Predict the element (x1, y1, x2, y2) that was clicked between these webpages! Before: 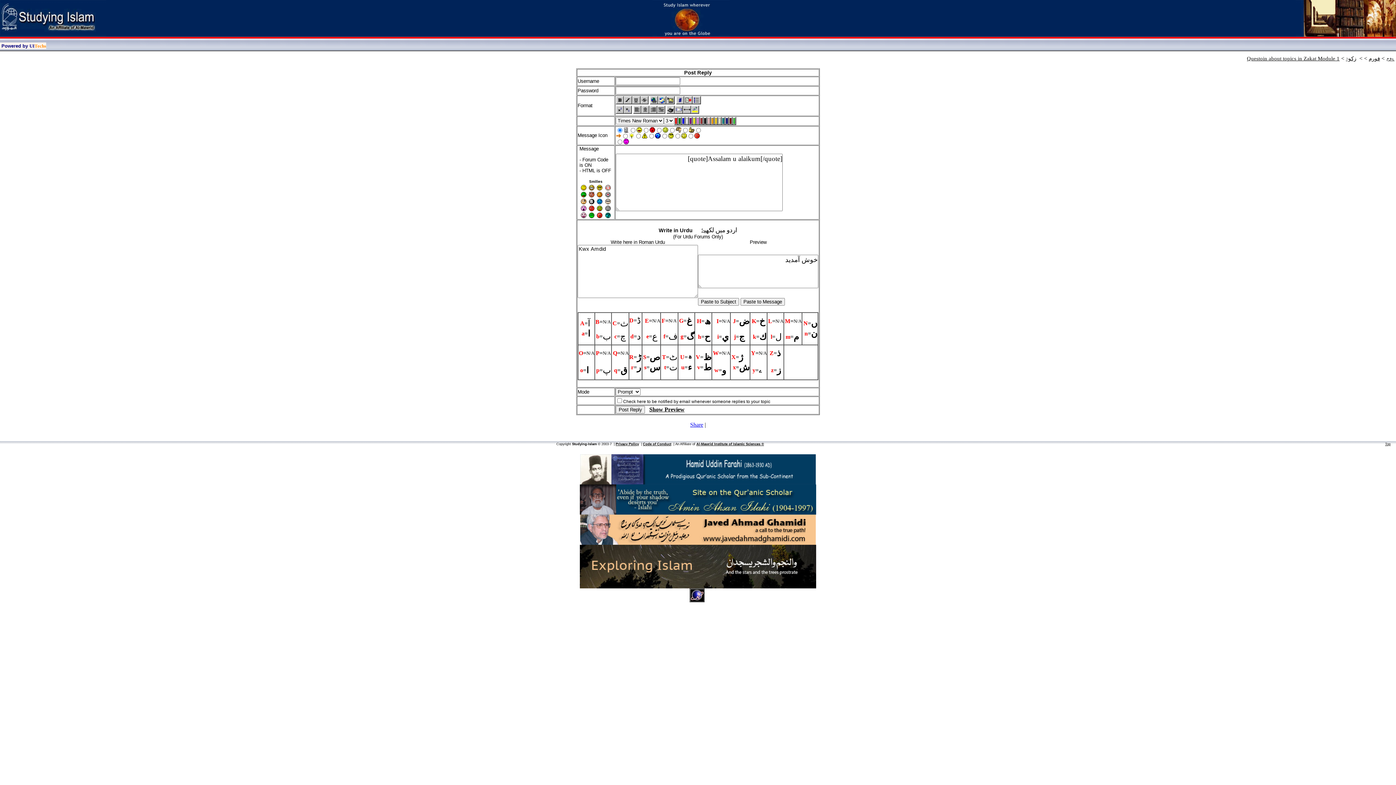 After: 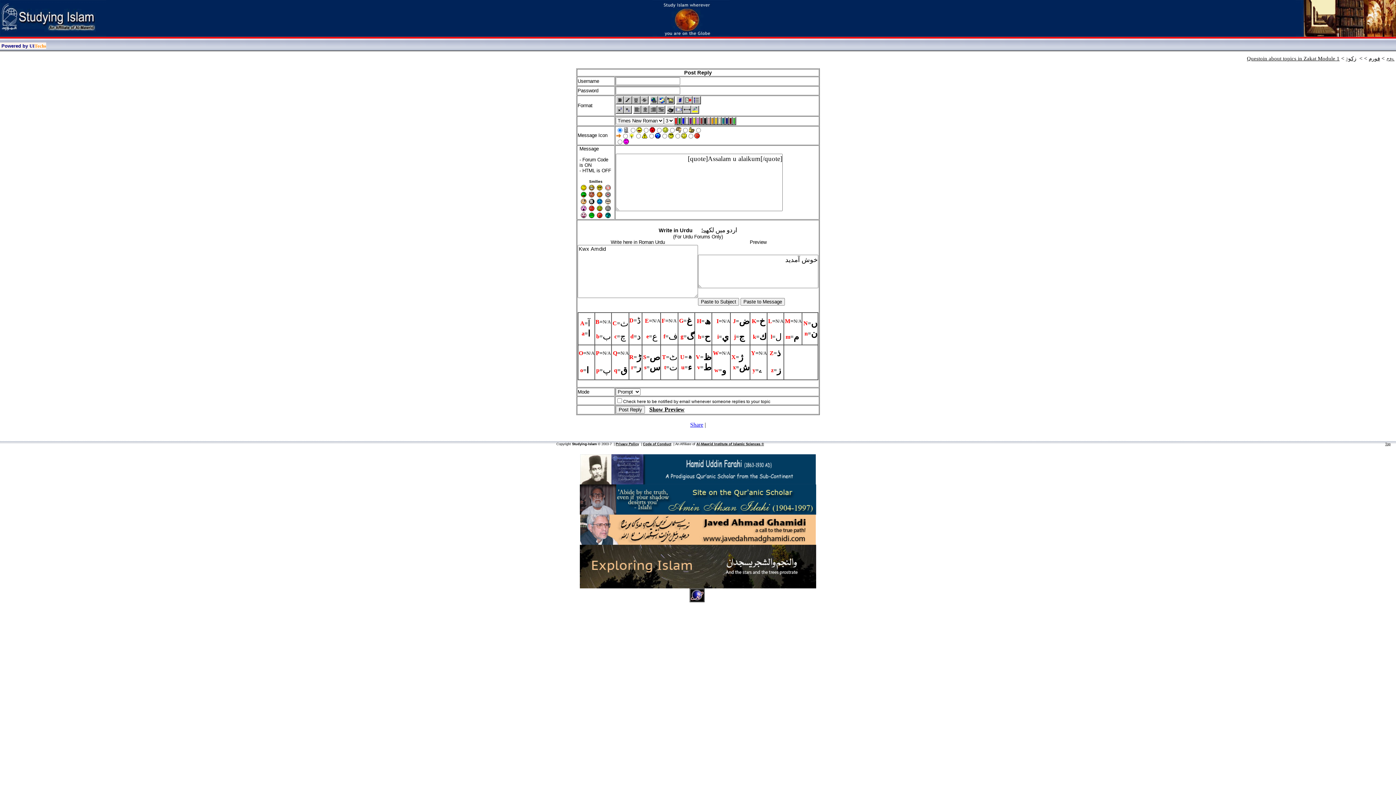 Action: bbox: (666, 108, 674, 114)